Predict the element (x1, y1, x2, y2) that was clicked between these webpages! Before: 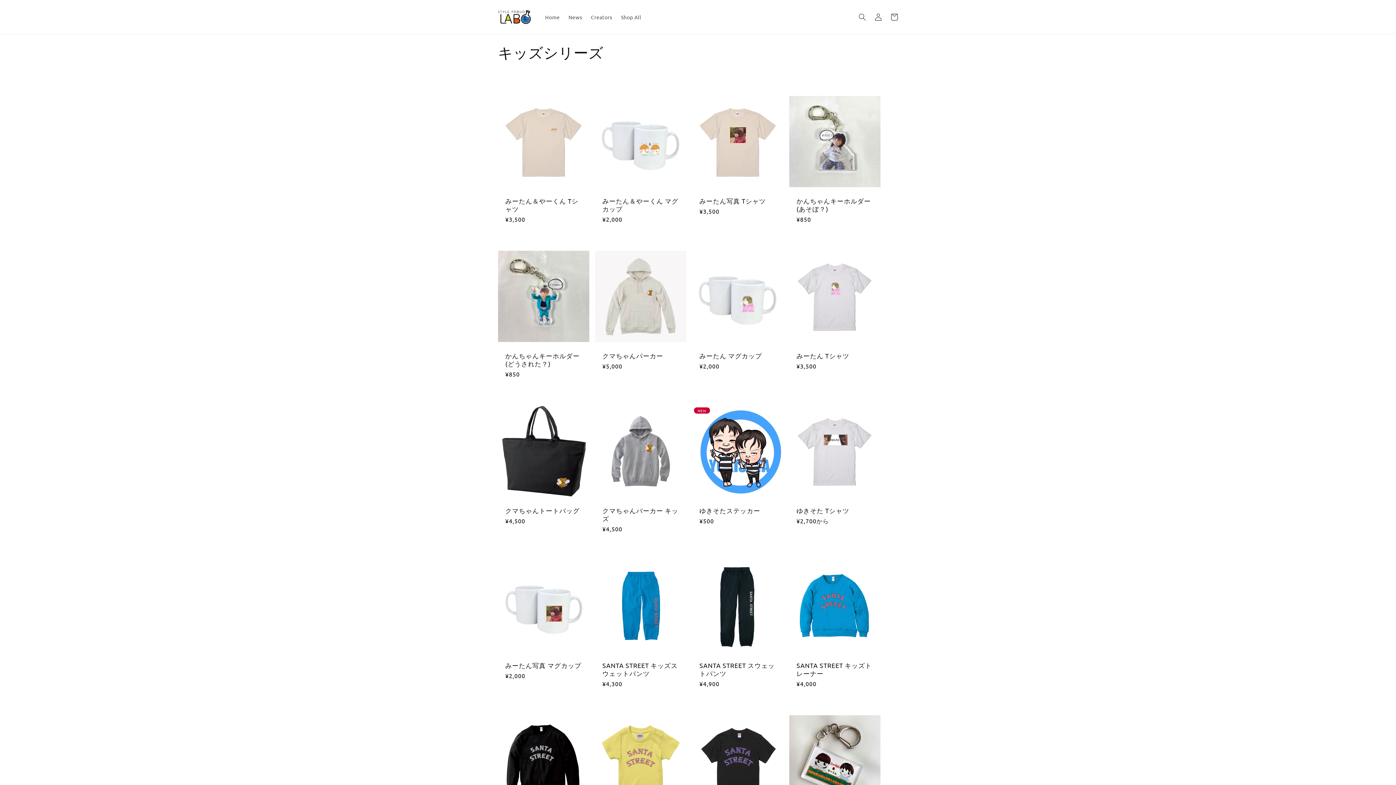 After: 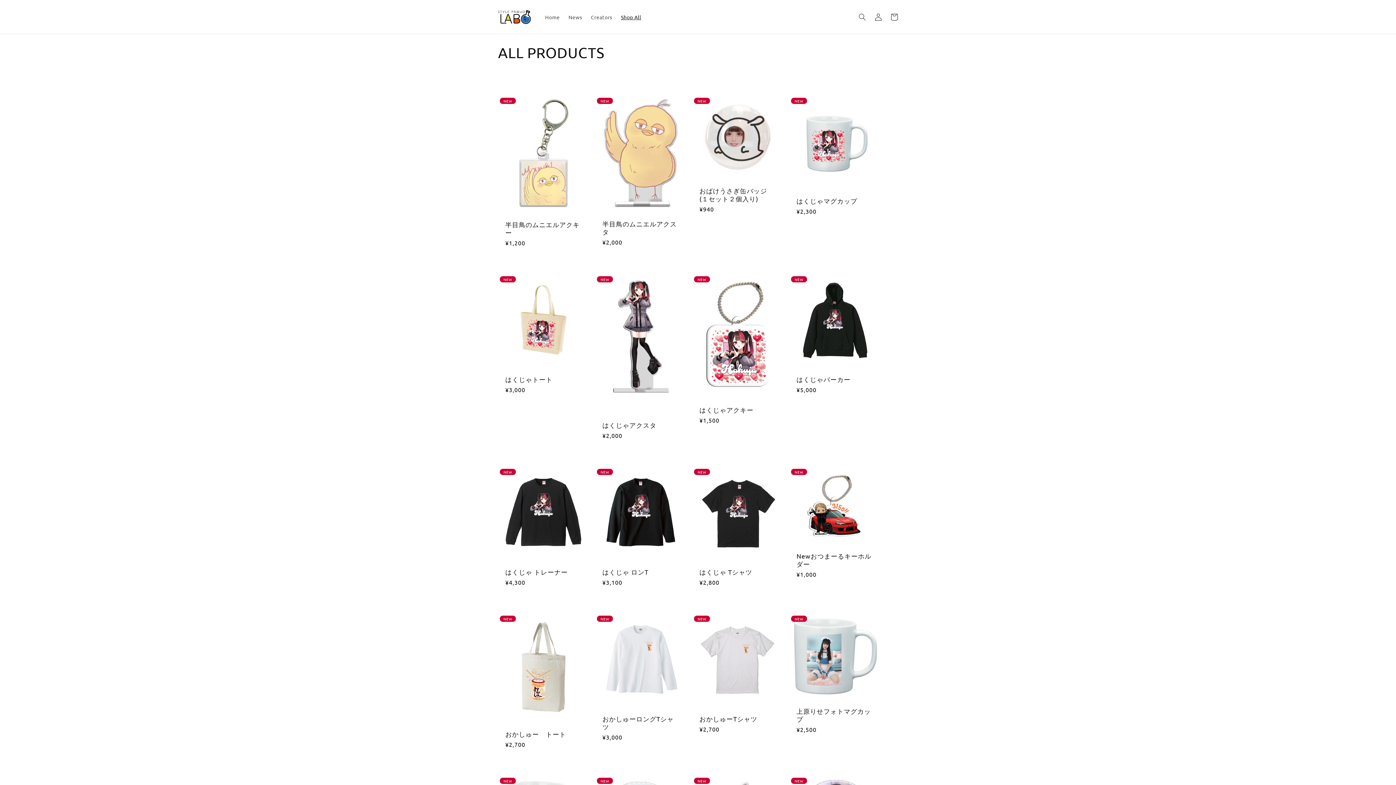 Action: label: Shop All bbox: (616, 9, 645, 24)